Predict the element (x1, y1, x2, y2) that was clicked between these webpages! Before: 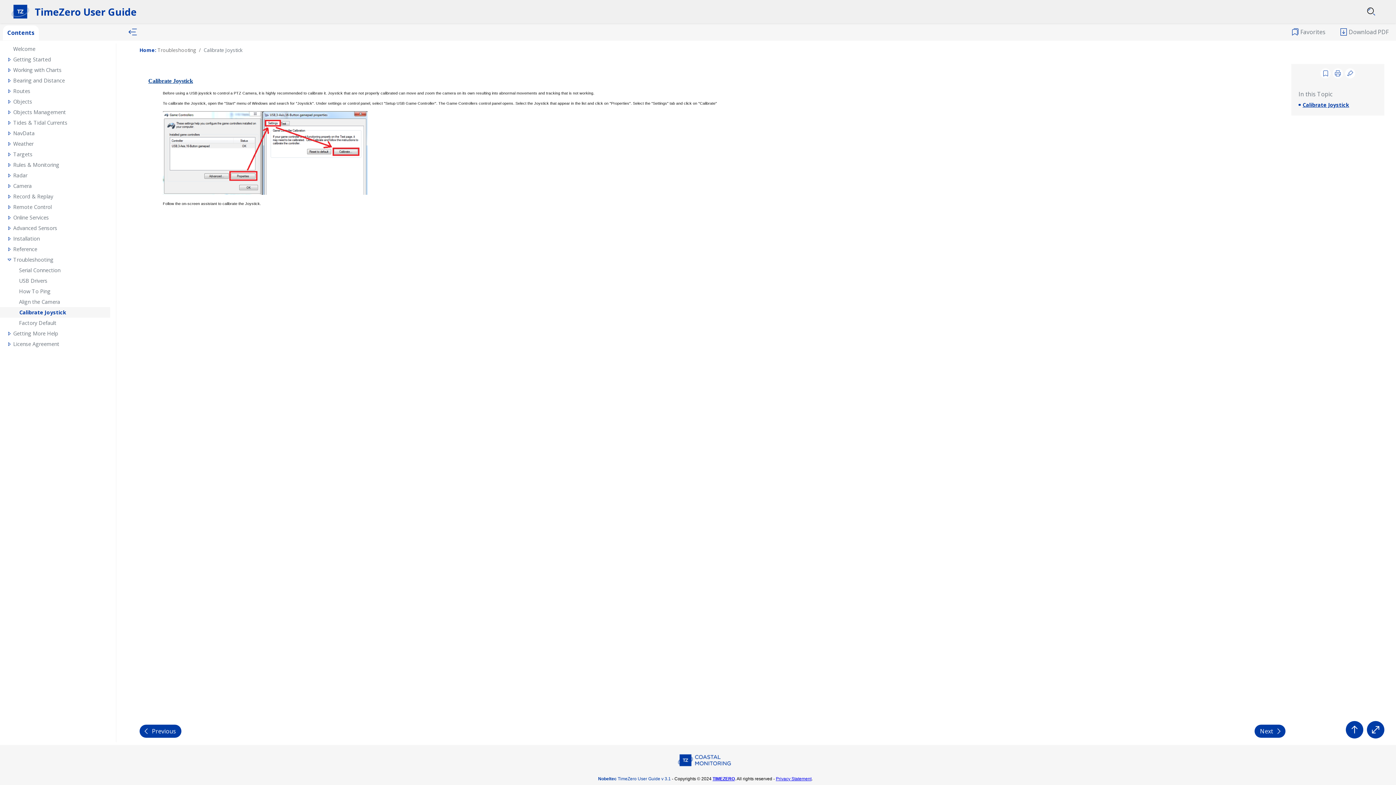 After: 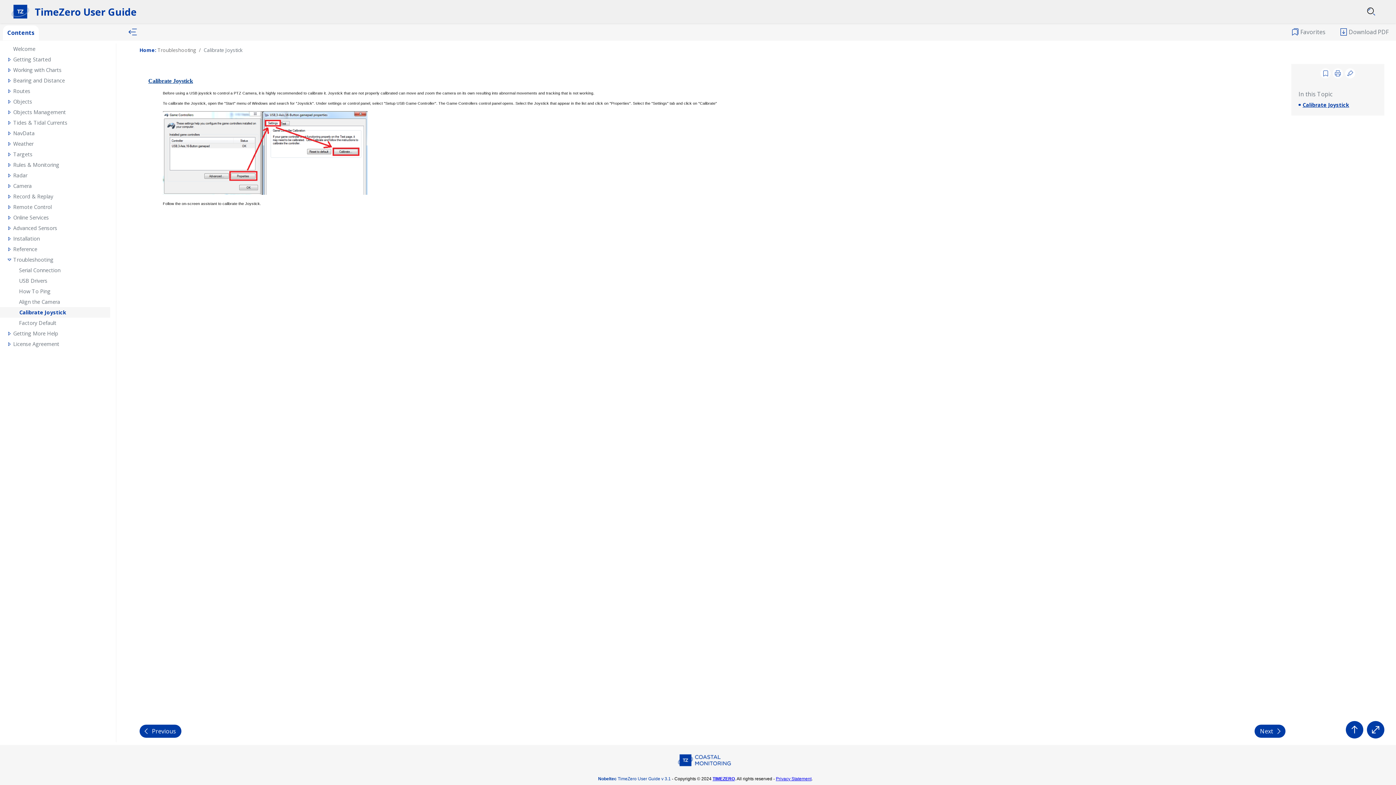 Action: bbox: (776, 776, 811, 781) label: Privacy Statement